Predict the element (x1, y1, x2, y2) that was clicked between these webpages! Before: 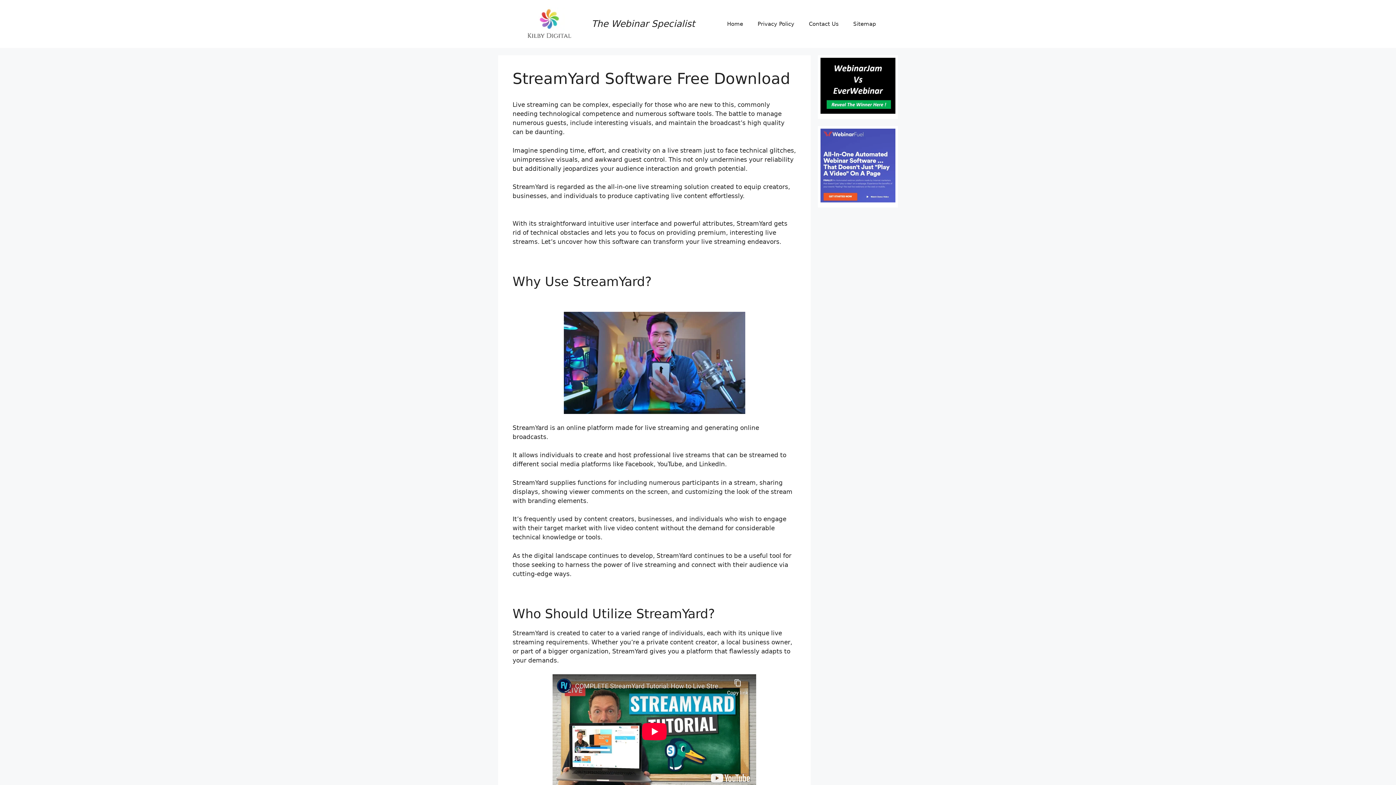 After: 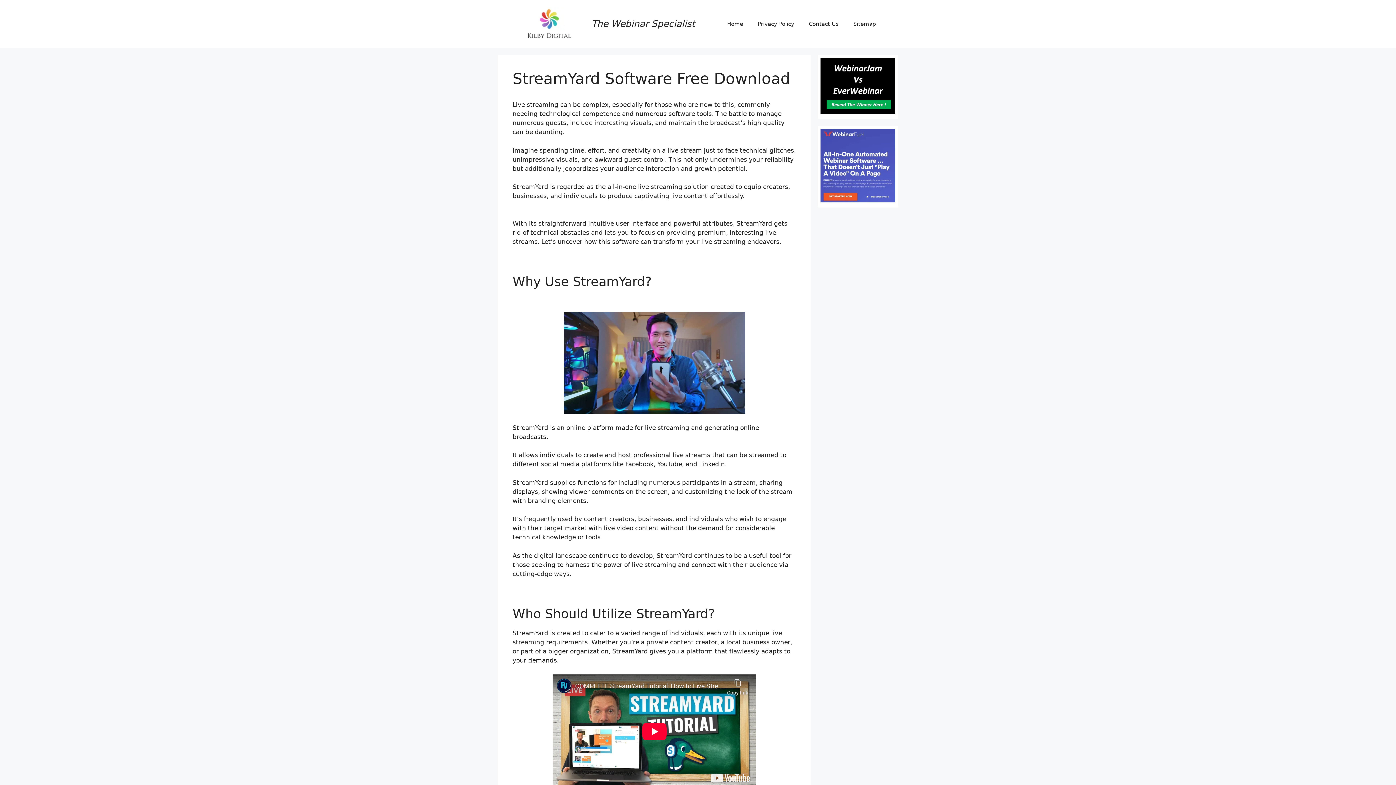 Action: bbox: (512, 311, 796, 414)